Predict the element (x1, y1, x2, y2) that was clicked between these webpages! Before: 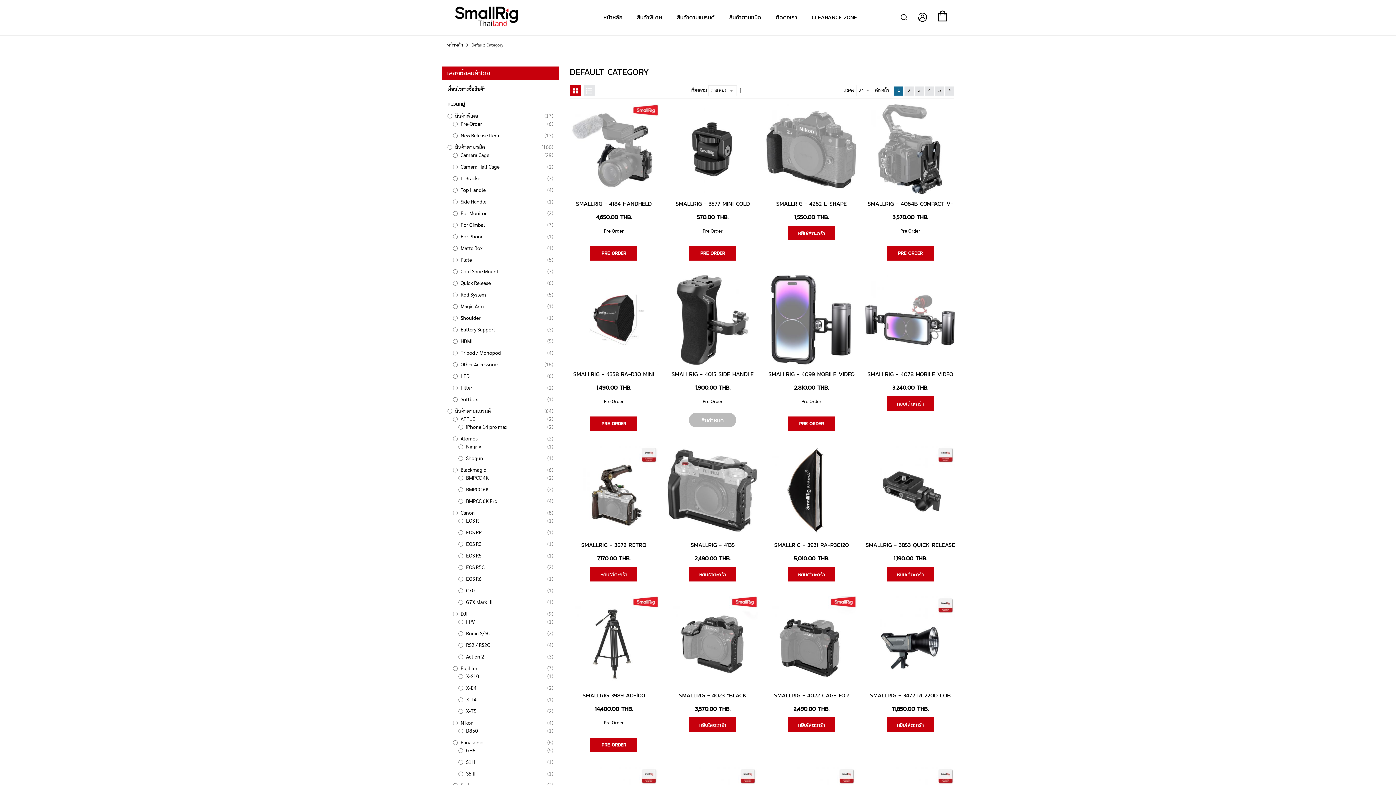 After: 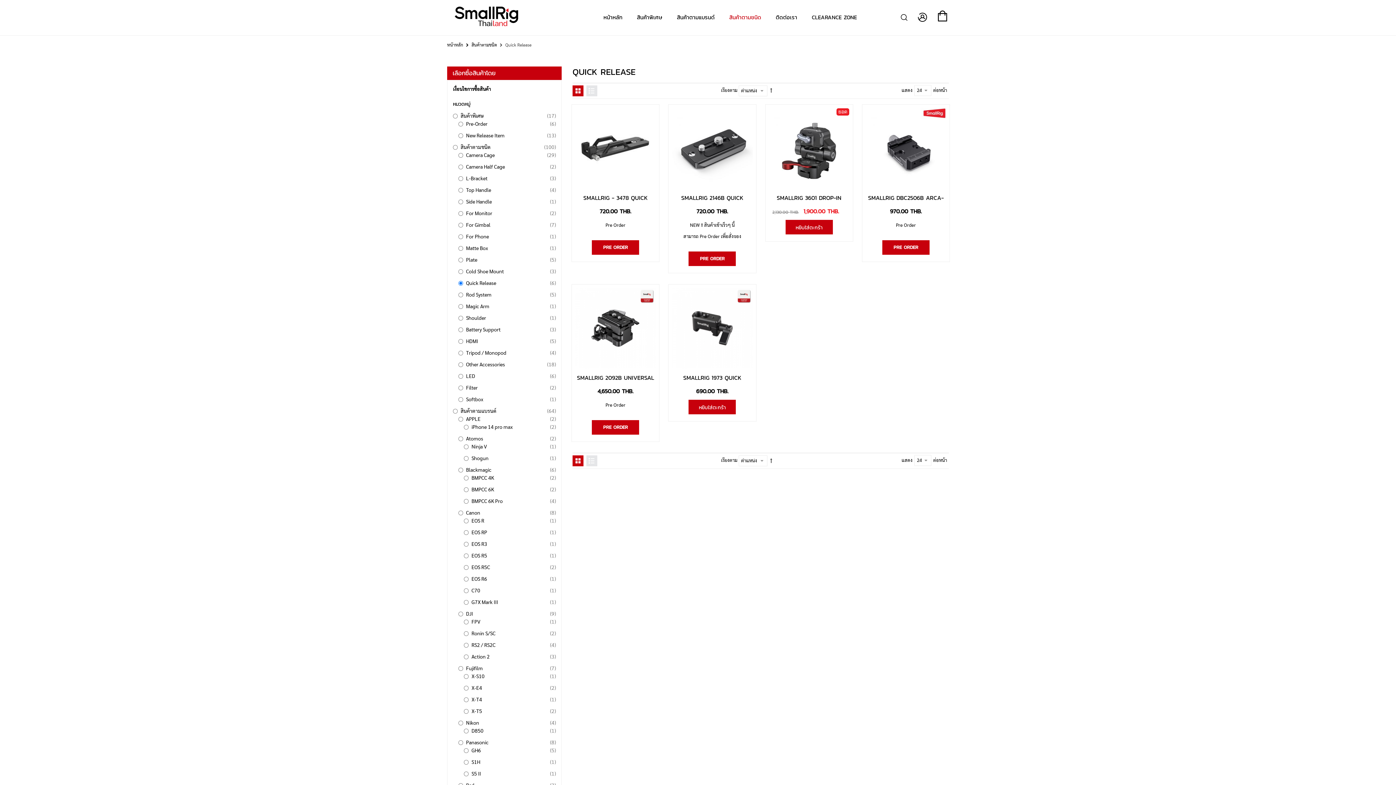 Action: bbox: (453, 279, 553, 287) label: Quick Release
6
รายการ